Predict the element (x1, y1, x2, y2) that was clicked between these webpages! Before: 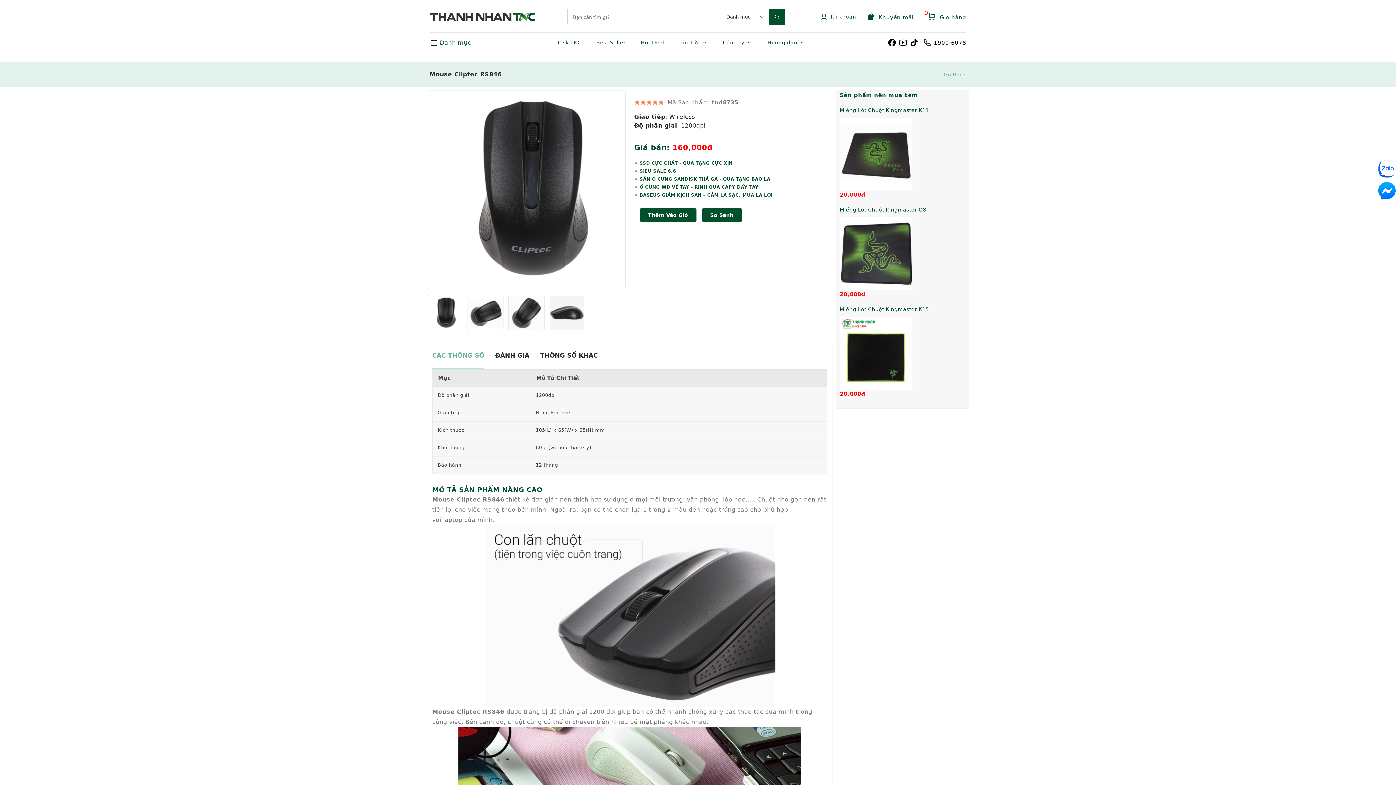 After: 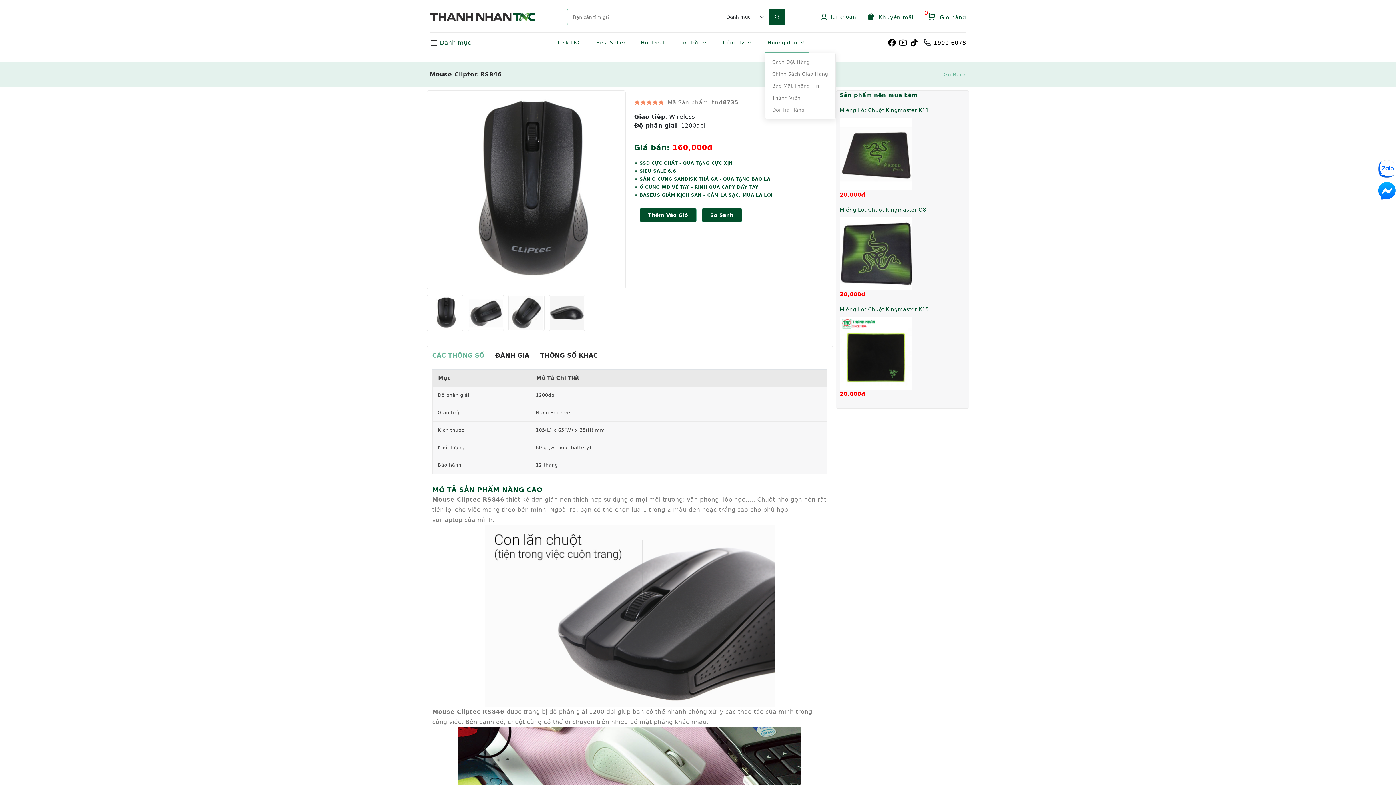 Action: bbox: (764, 34, 808, 50) label: Hướng dẫn